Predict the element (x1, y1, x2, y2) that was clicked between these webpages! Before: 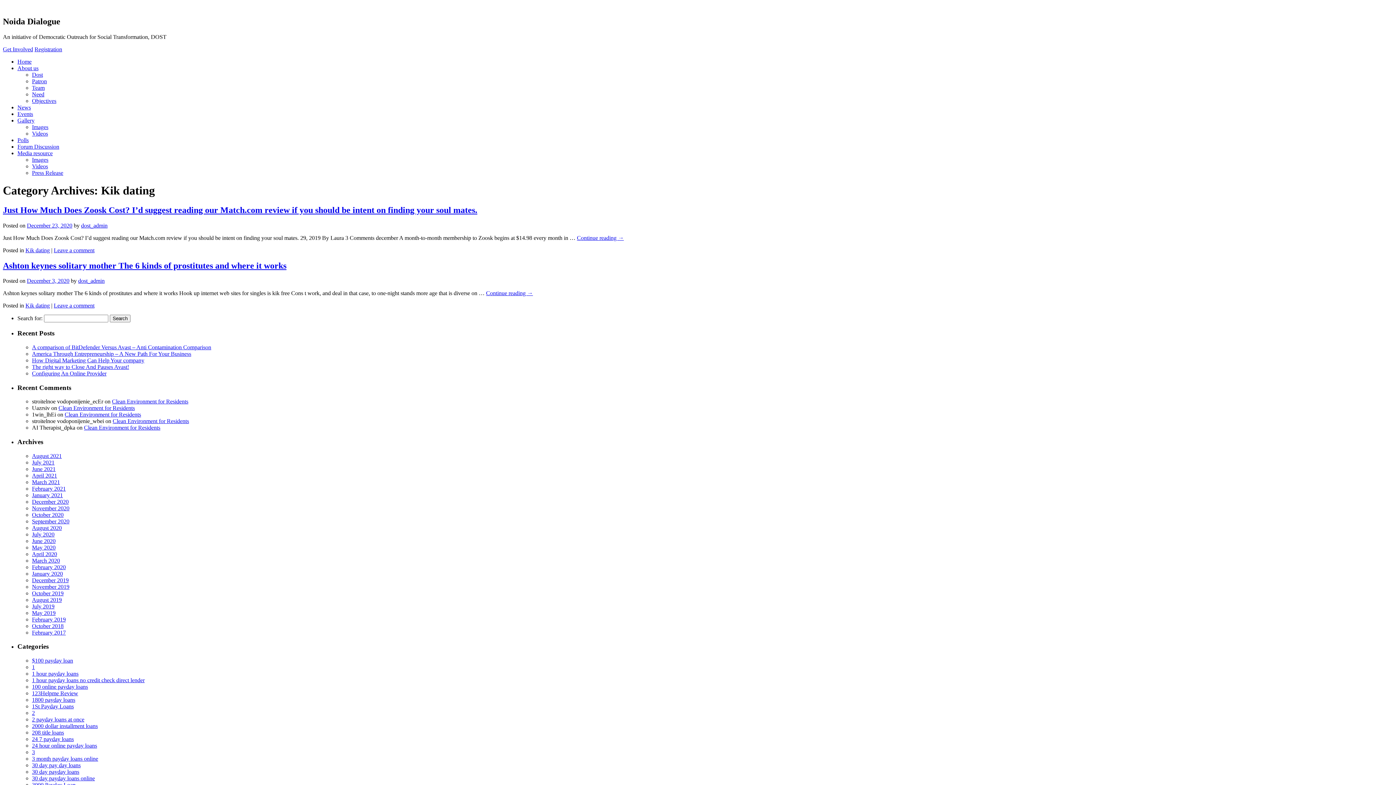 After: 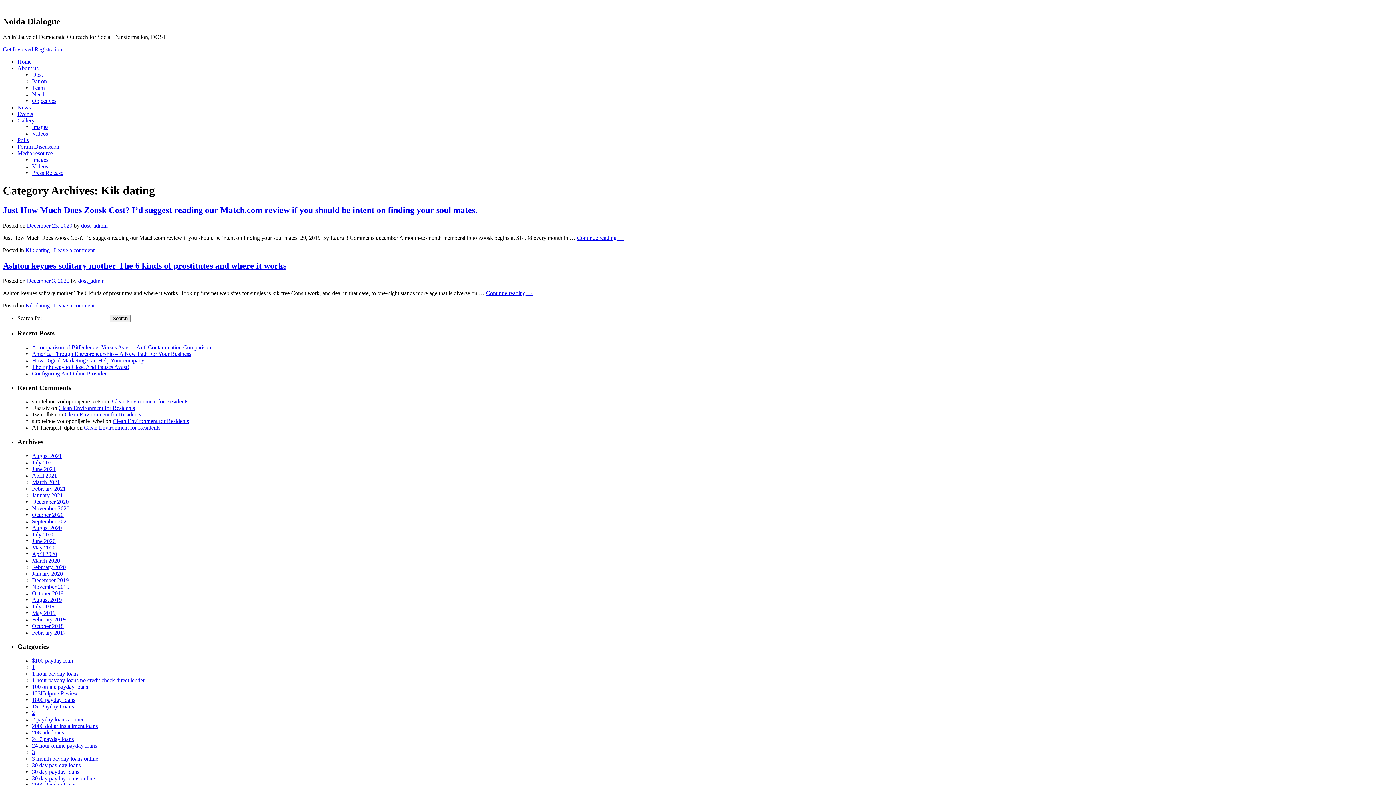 Action: label: December 3, 2020 bbox: (26, 277, 69, 284)